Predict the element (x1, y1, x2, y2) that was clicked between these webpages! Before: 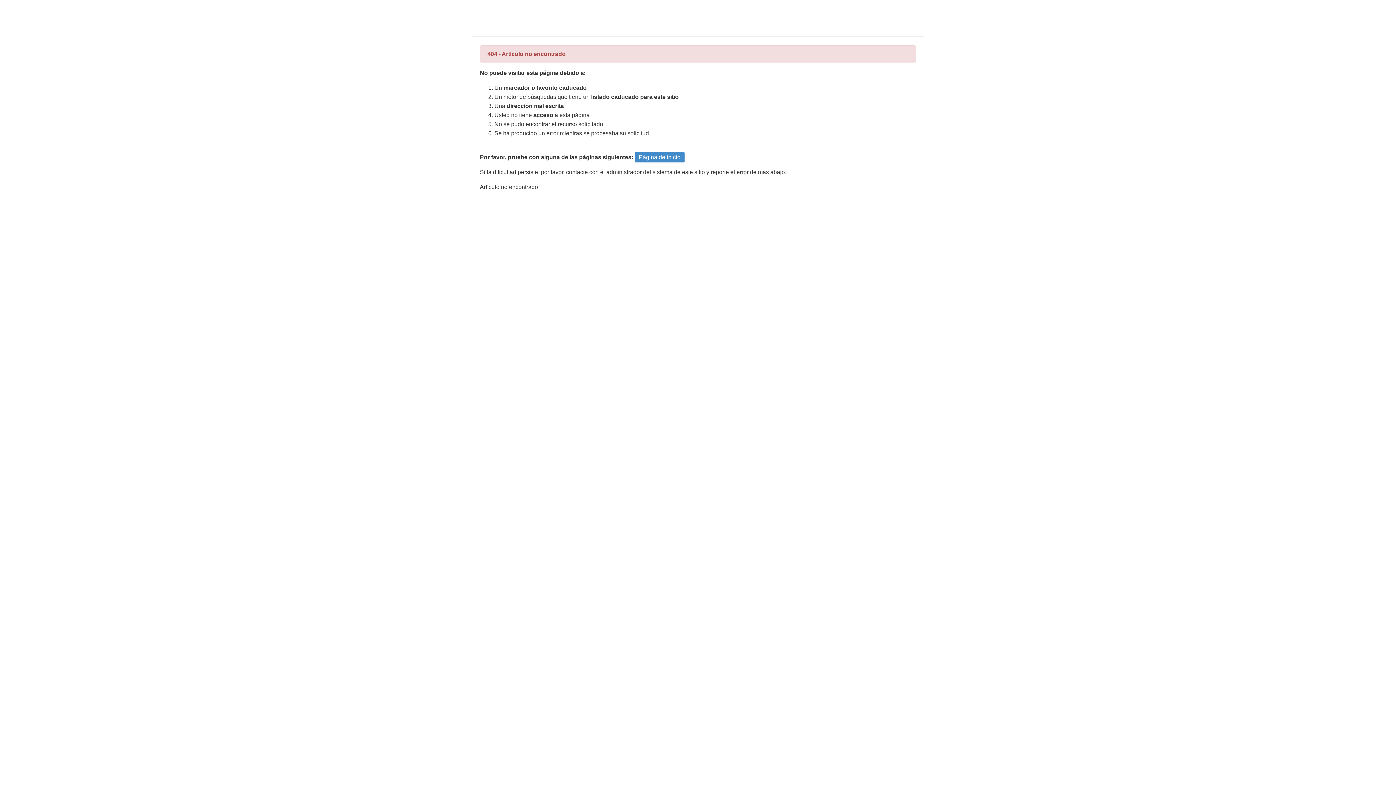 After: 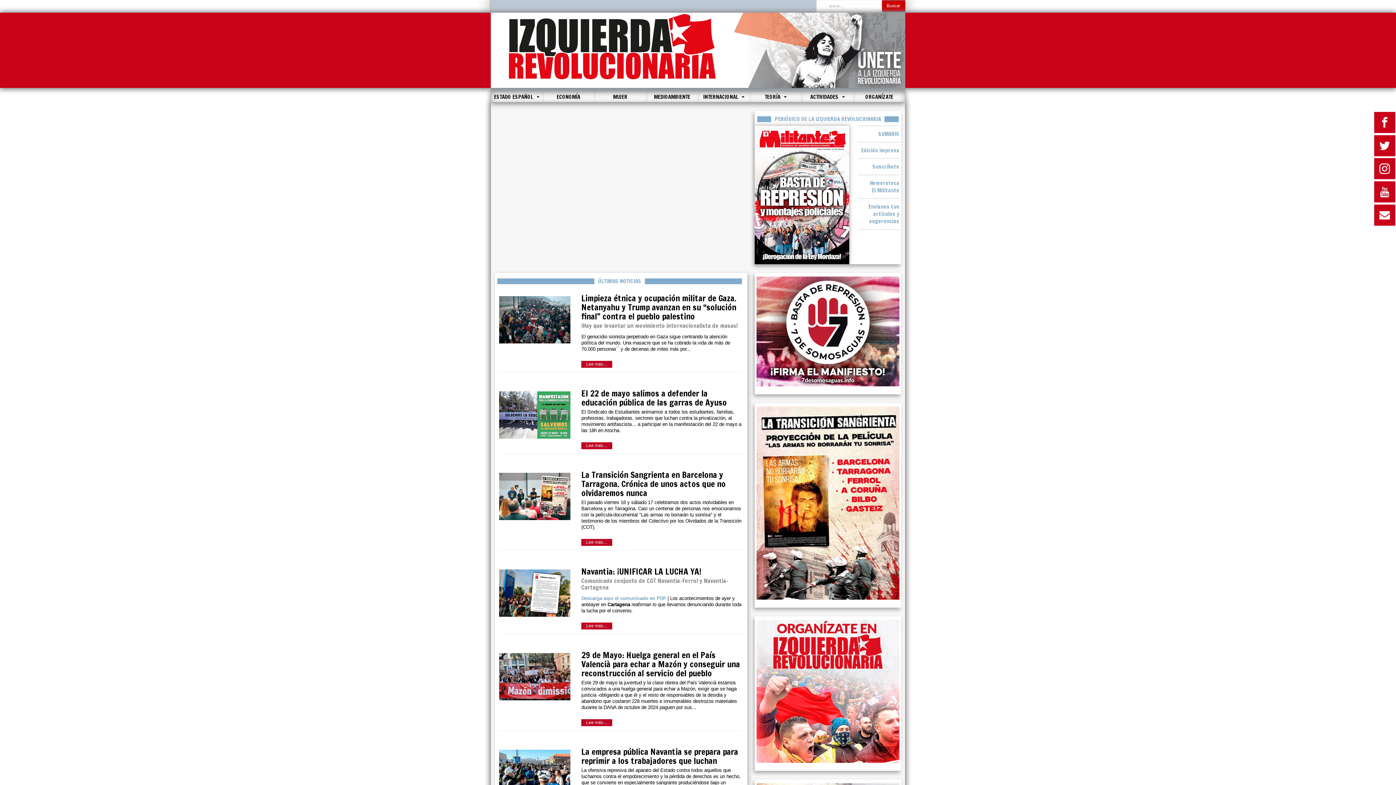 Action: label: Página de inicio bbox: (634, 152, 684, 162)